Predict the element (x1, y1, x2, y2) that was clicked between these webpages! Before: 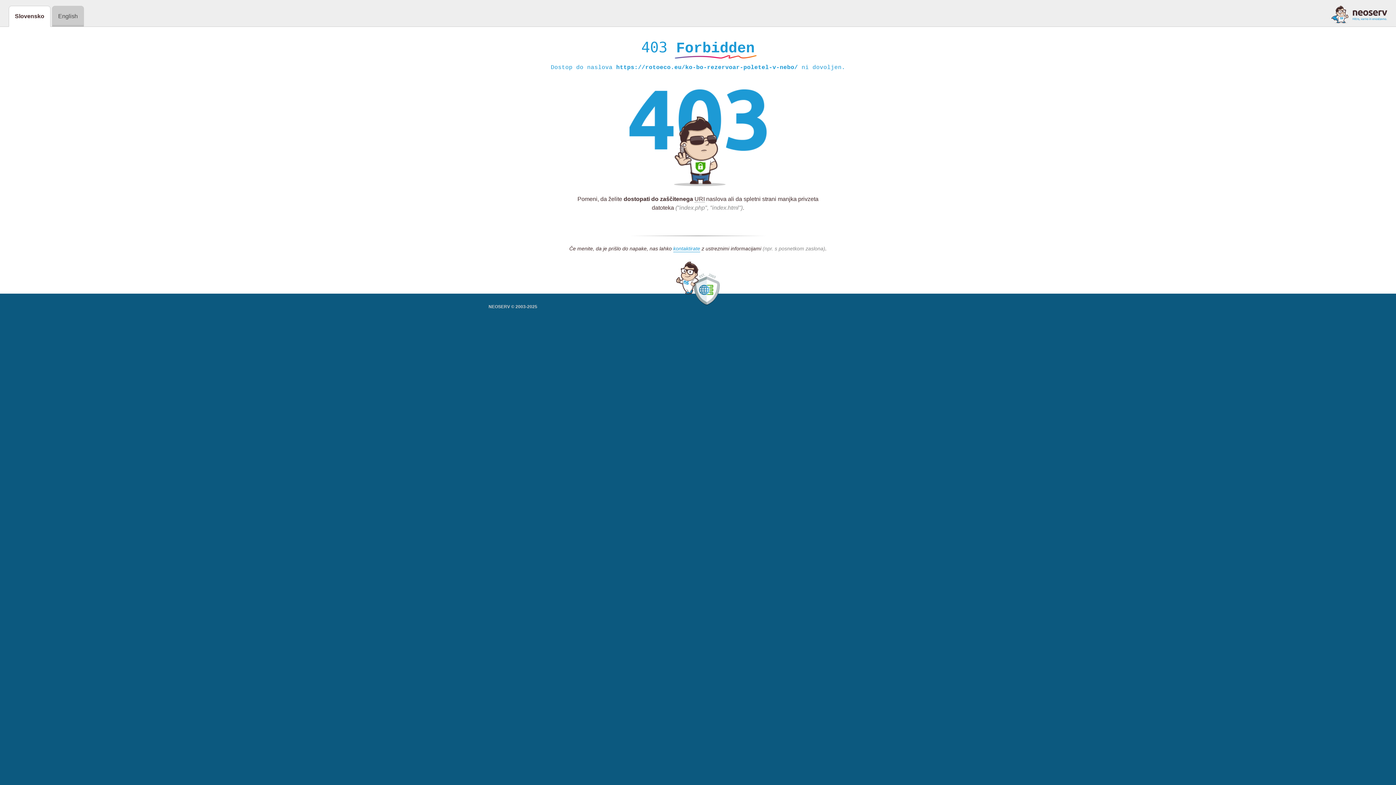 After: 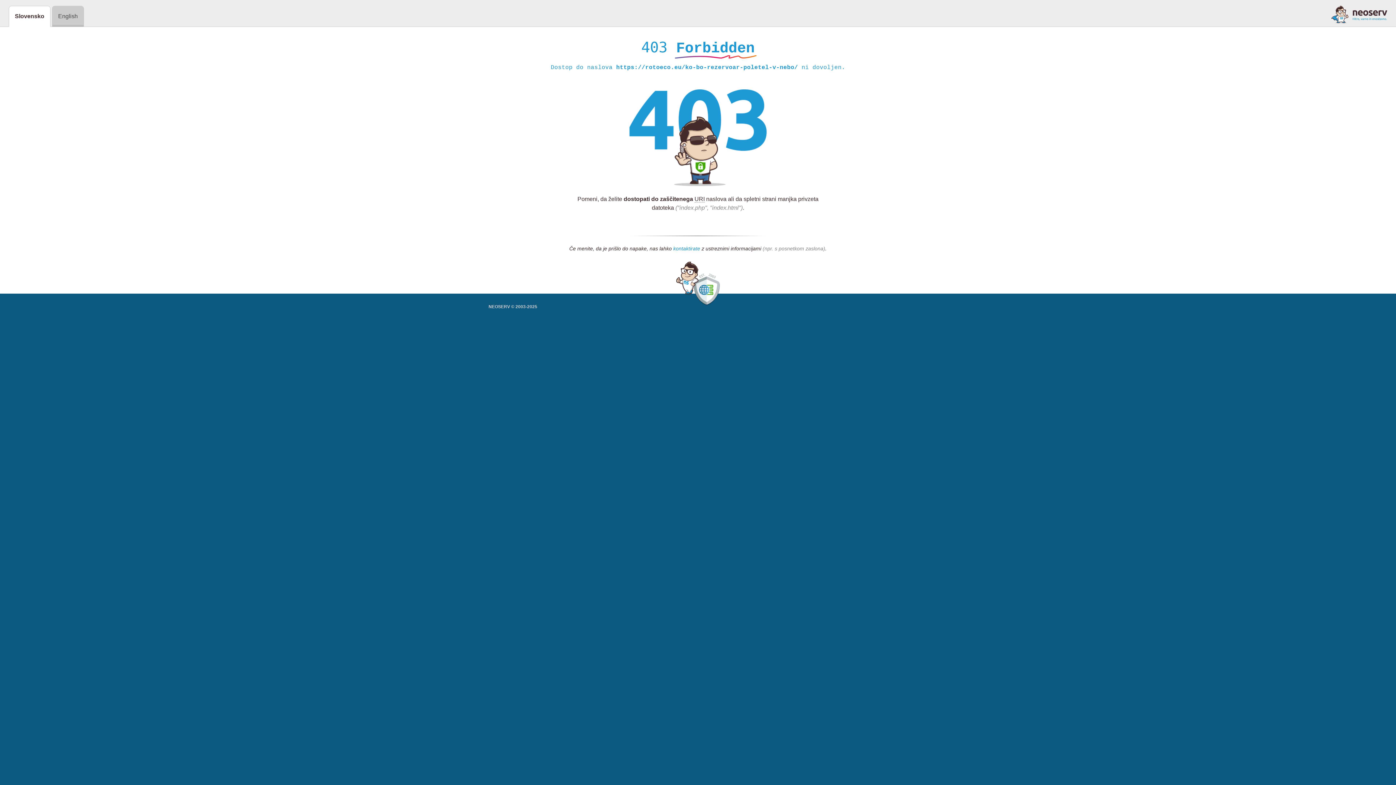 Action: label: kontaktirate bbox: (673, 245, 700, 252)